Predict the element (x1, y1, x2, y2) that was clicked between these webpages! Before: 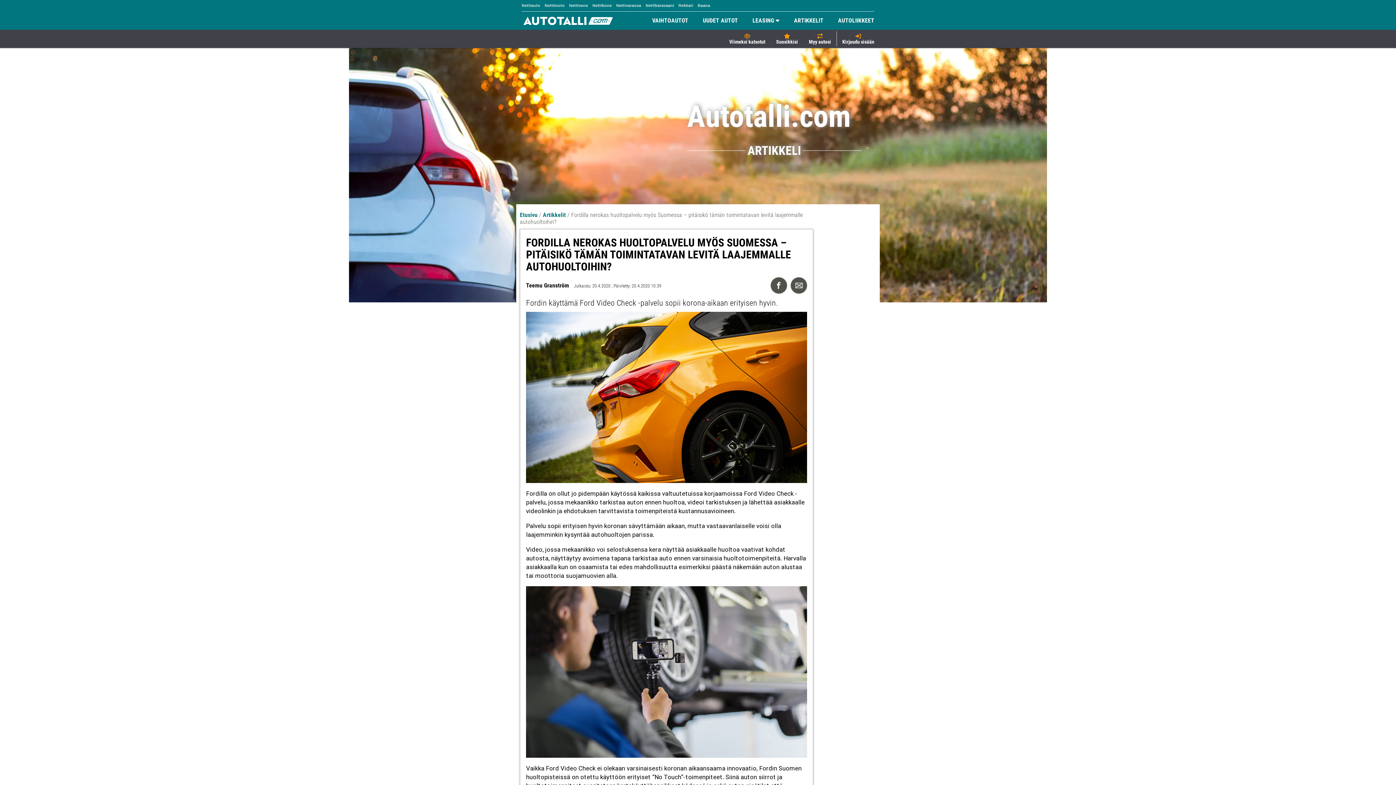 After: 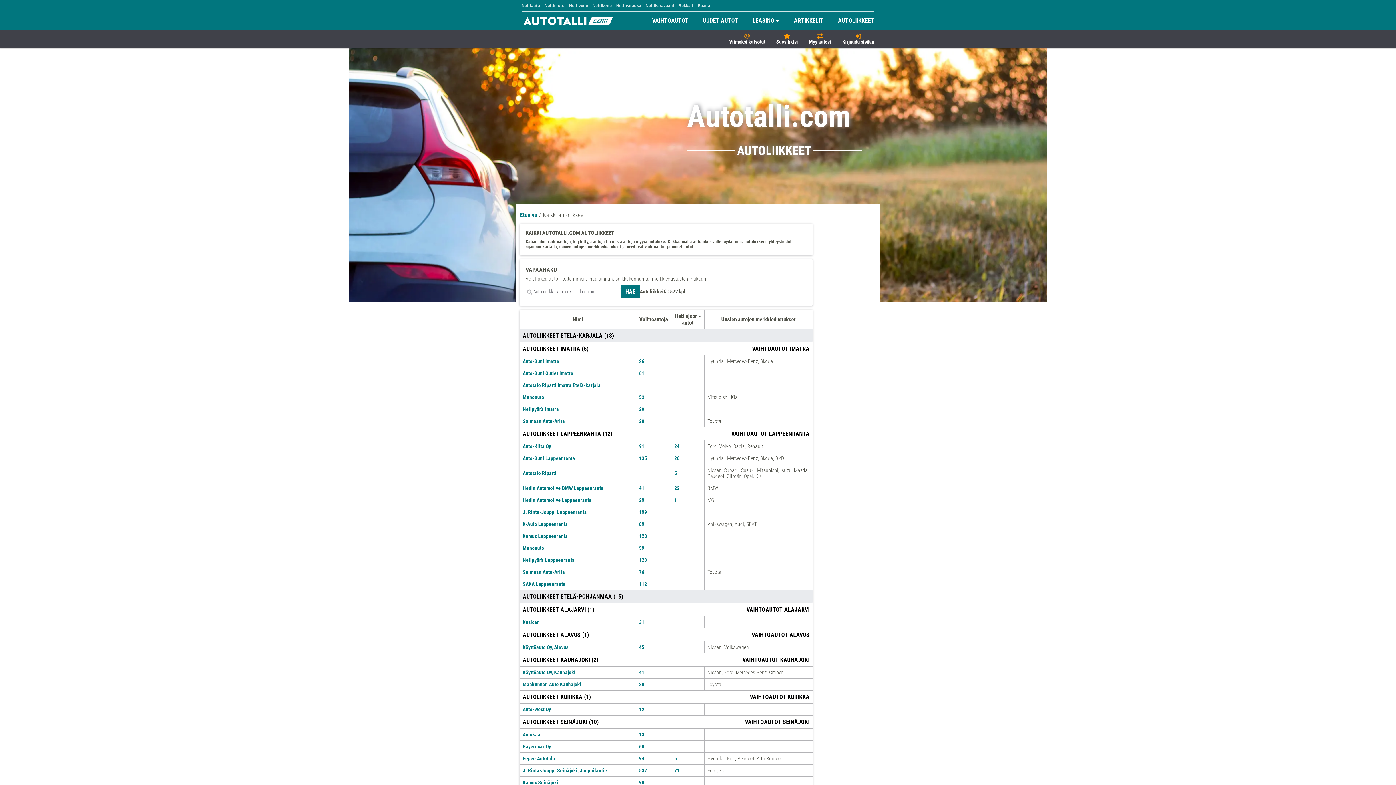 Action: label: AUTOLIIKKEET bbox: (838, 11, 874, 29)